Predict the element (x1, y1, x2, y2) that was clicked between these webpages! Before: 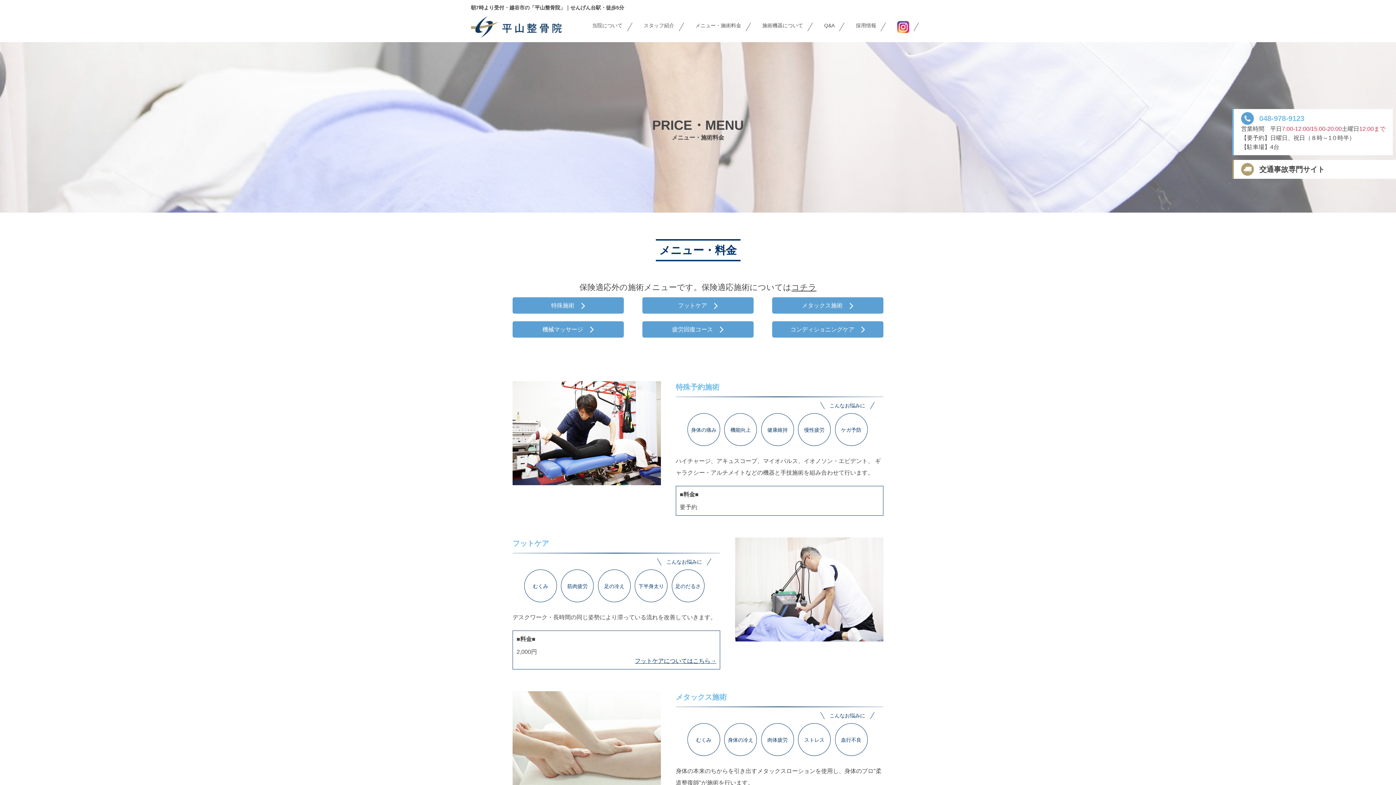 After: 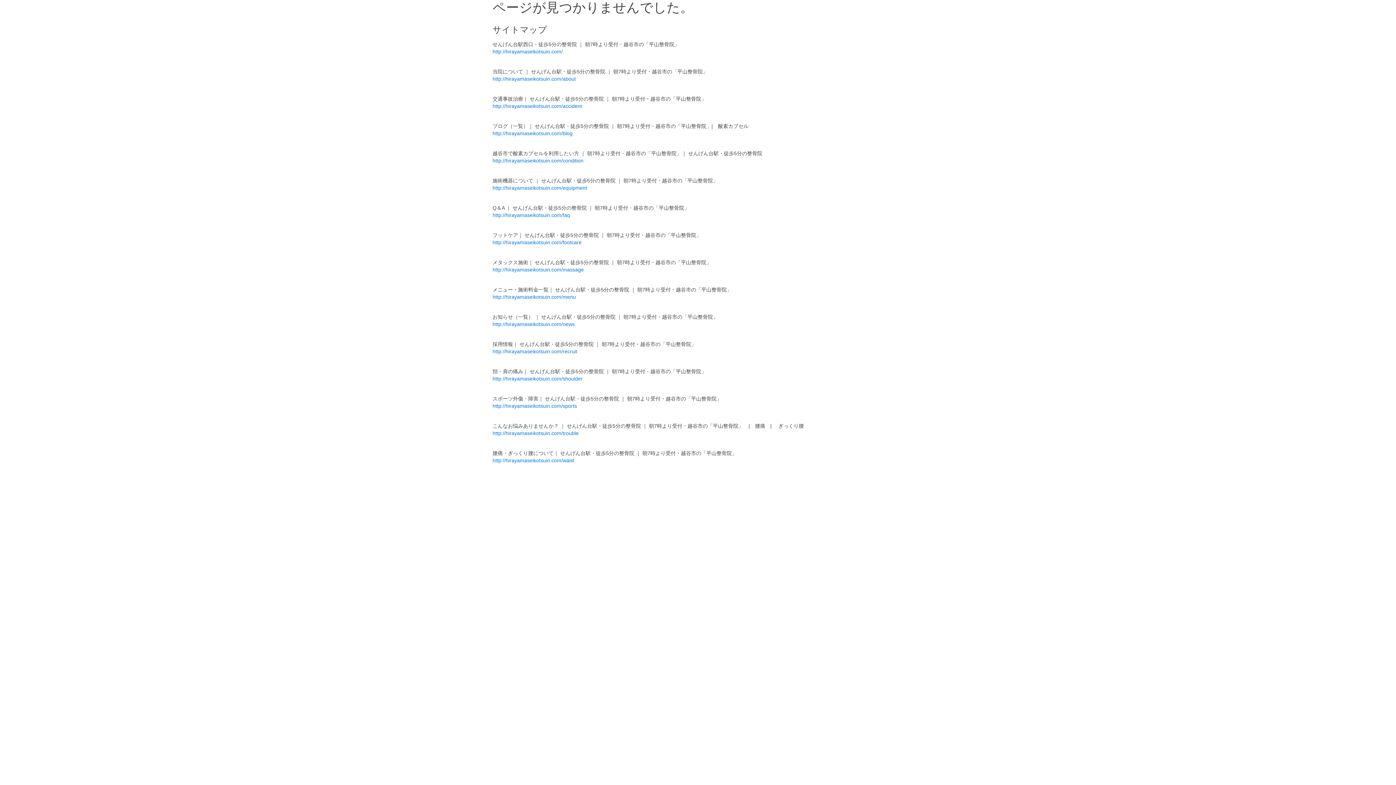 Action: bbox: (643, 17, 674, 33) label: スタッフ紹介